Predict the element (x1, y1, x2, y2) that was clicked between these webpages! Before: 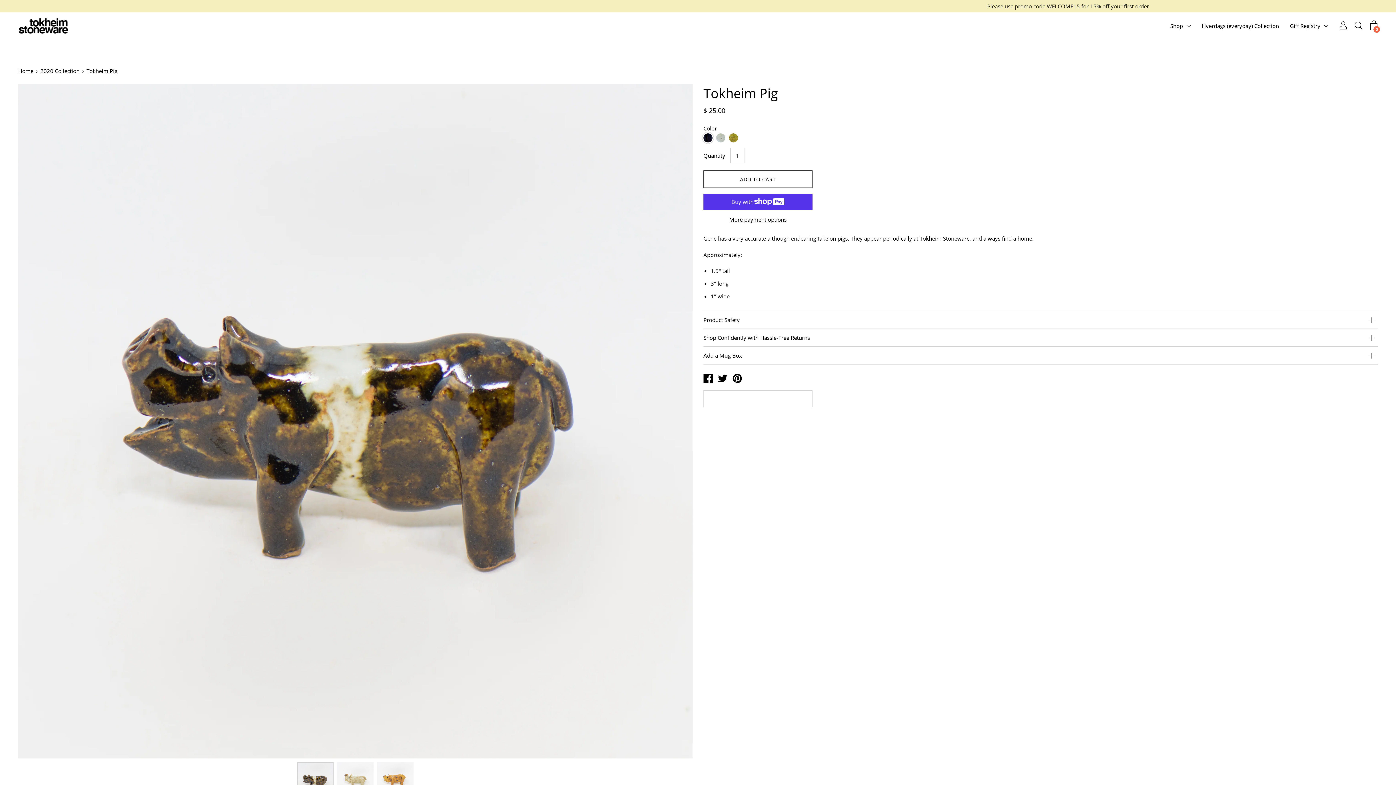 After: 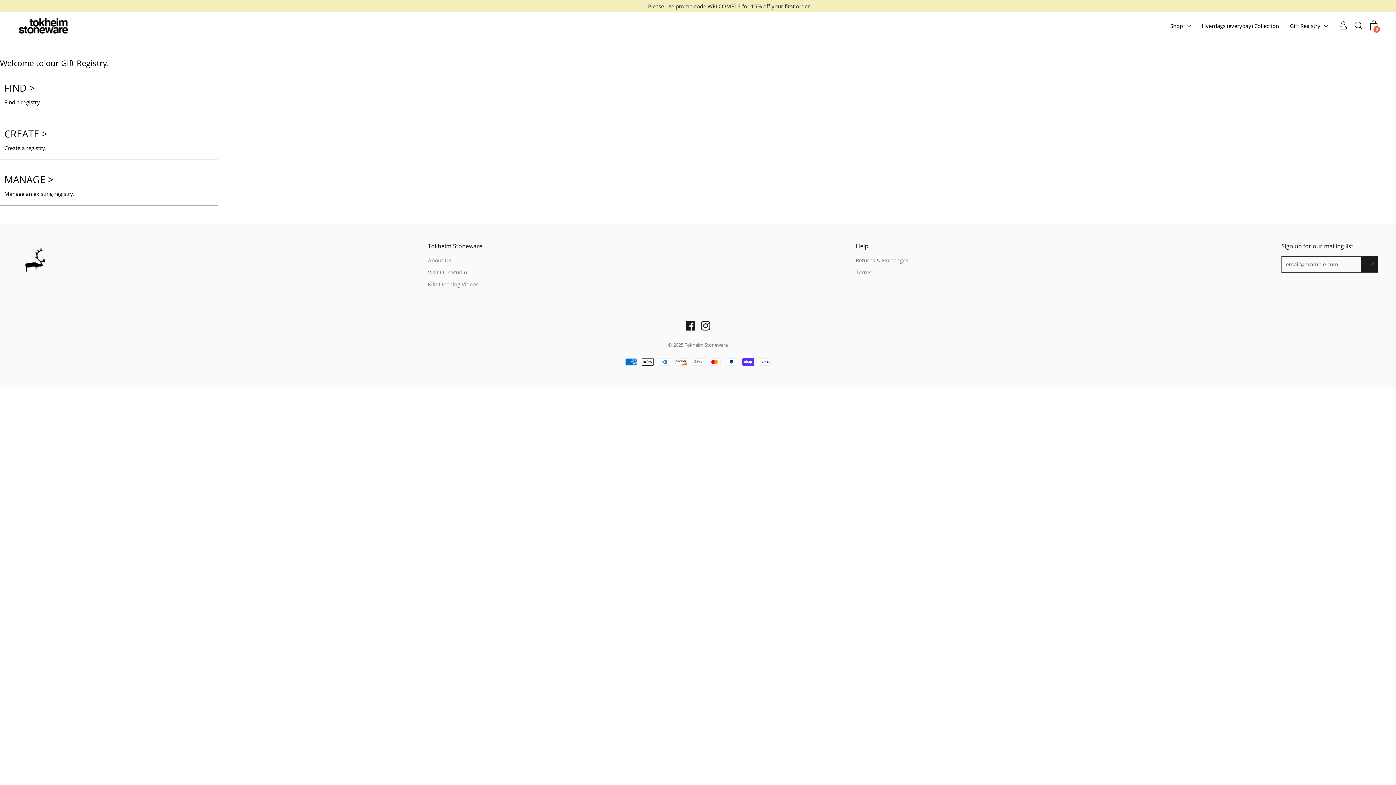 Action: label: Gift Registry bbox: (1290, 21, 1320, 30)